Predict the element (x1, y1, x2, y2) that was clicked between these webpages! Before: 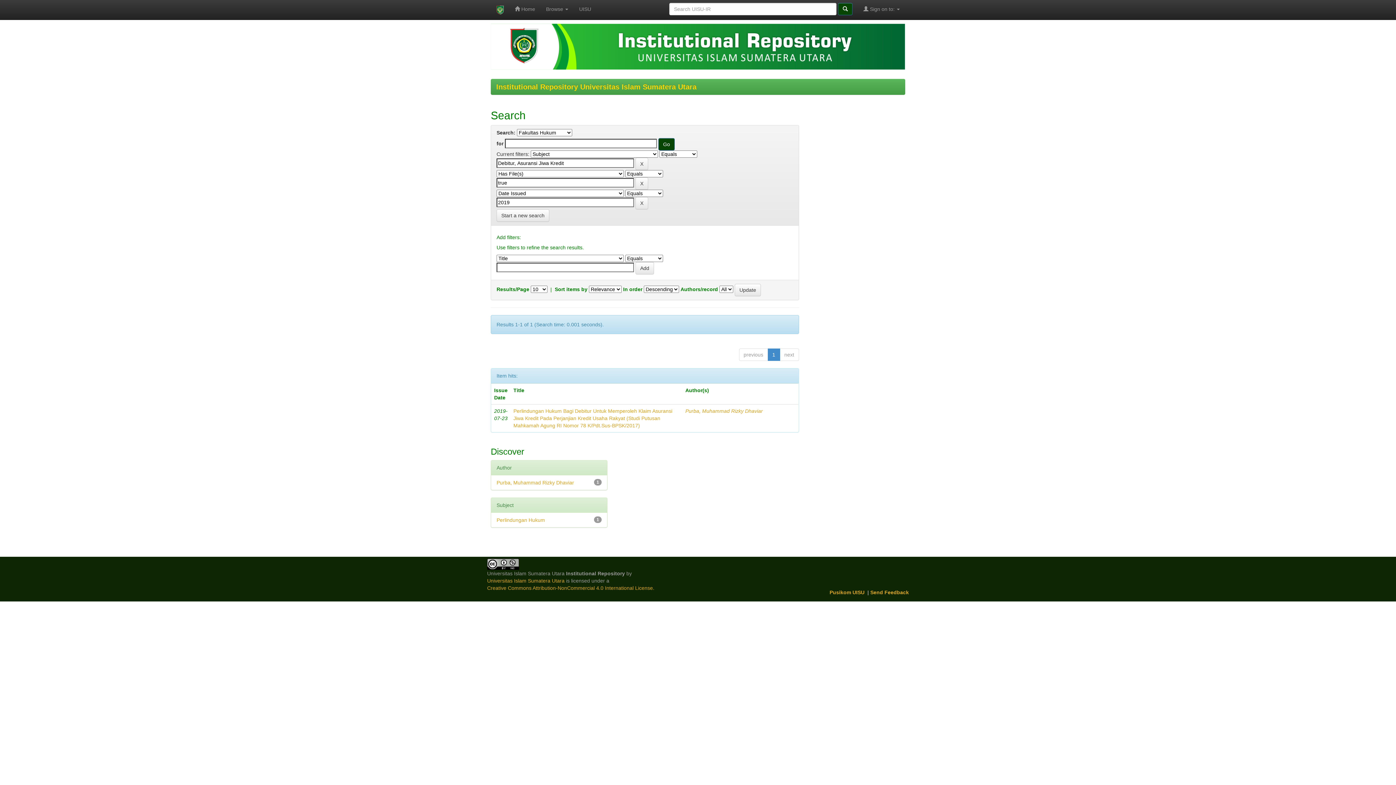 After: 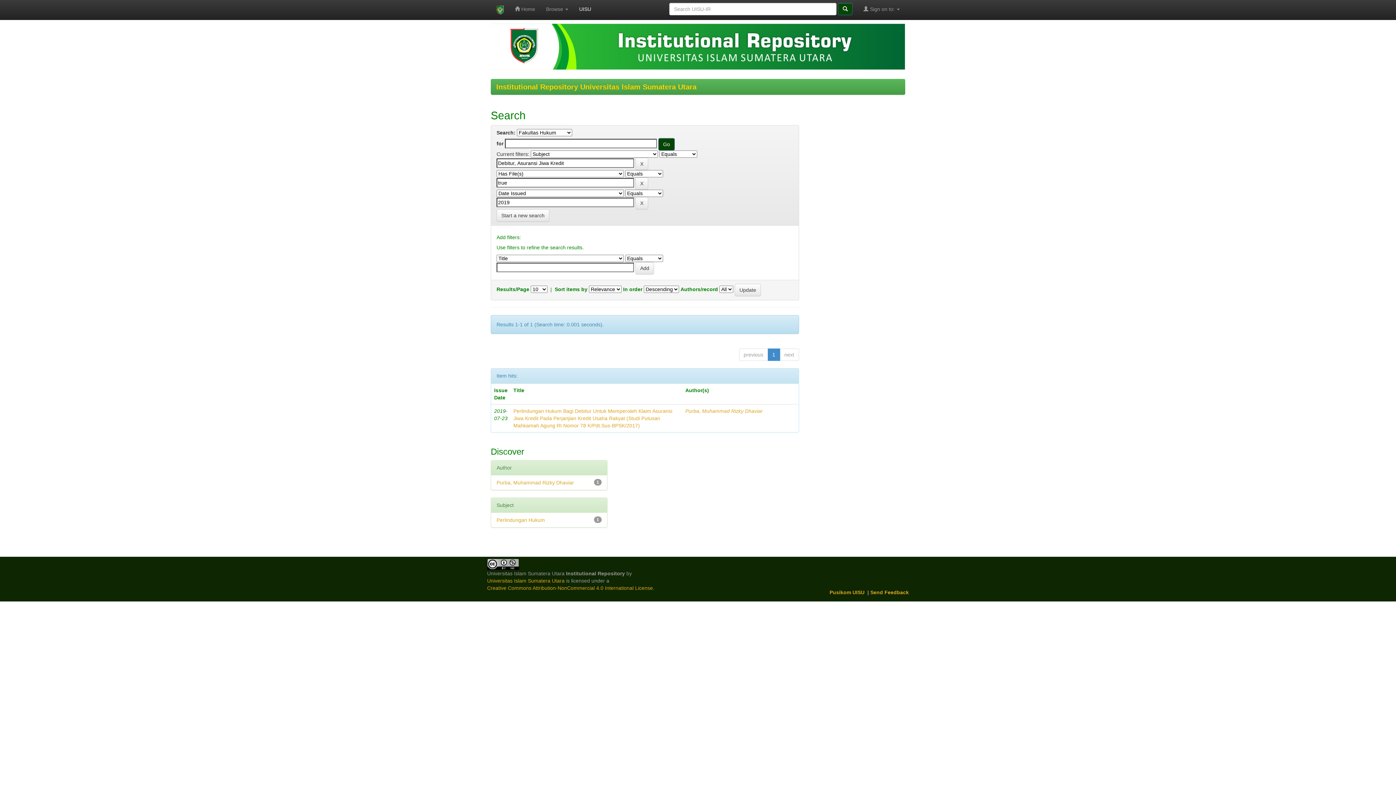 Action: bbox: (573, 0, 596, 18) label: UISU